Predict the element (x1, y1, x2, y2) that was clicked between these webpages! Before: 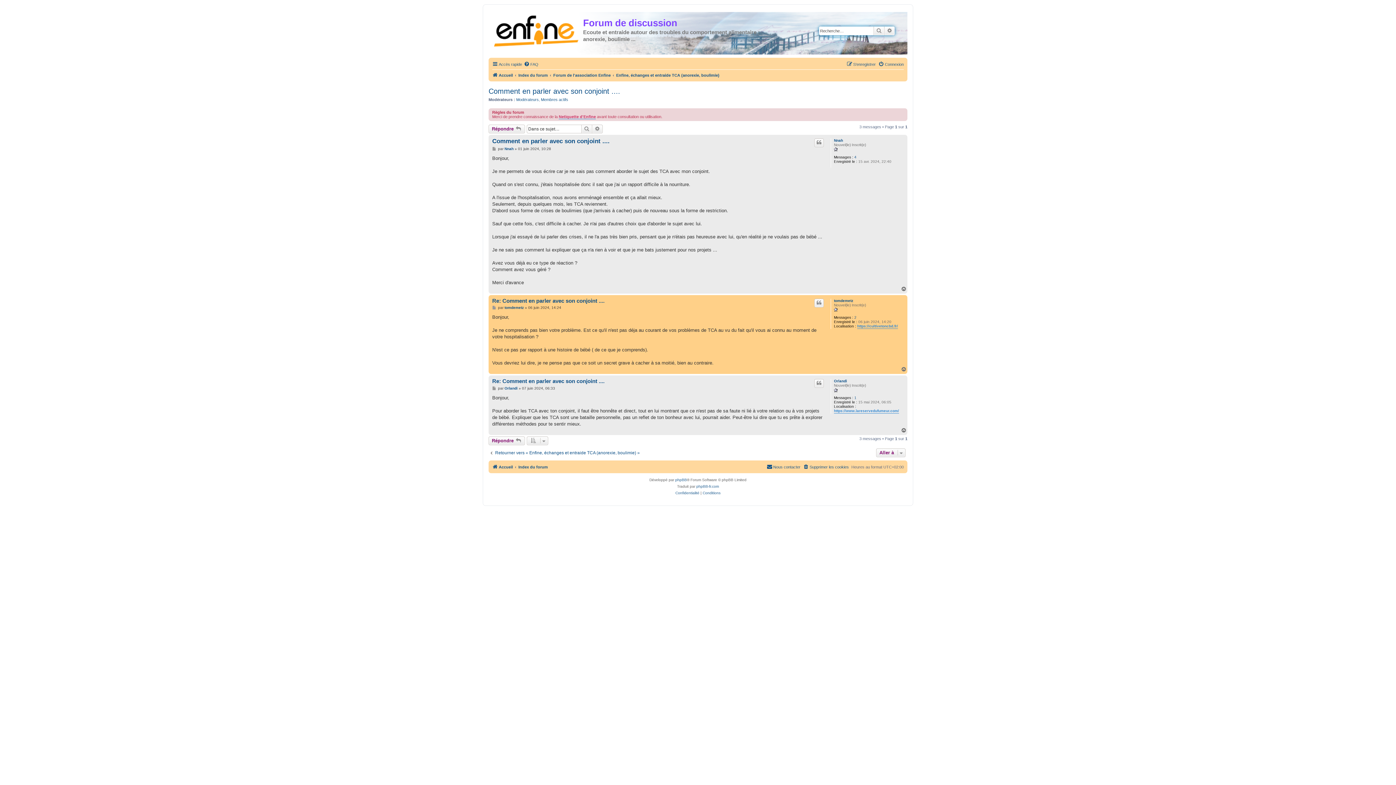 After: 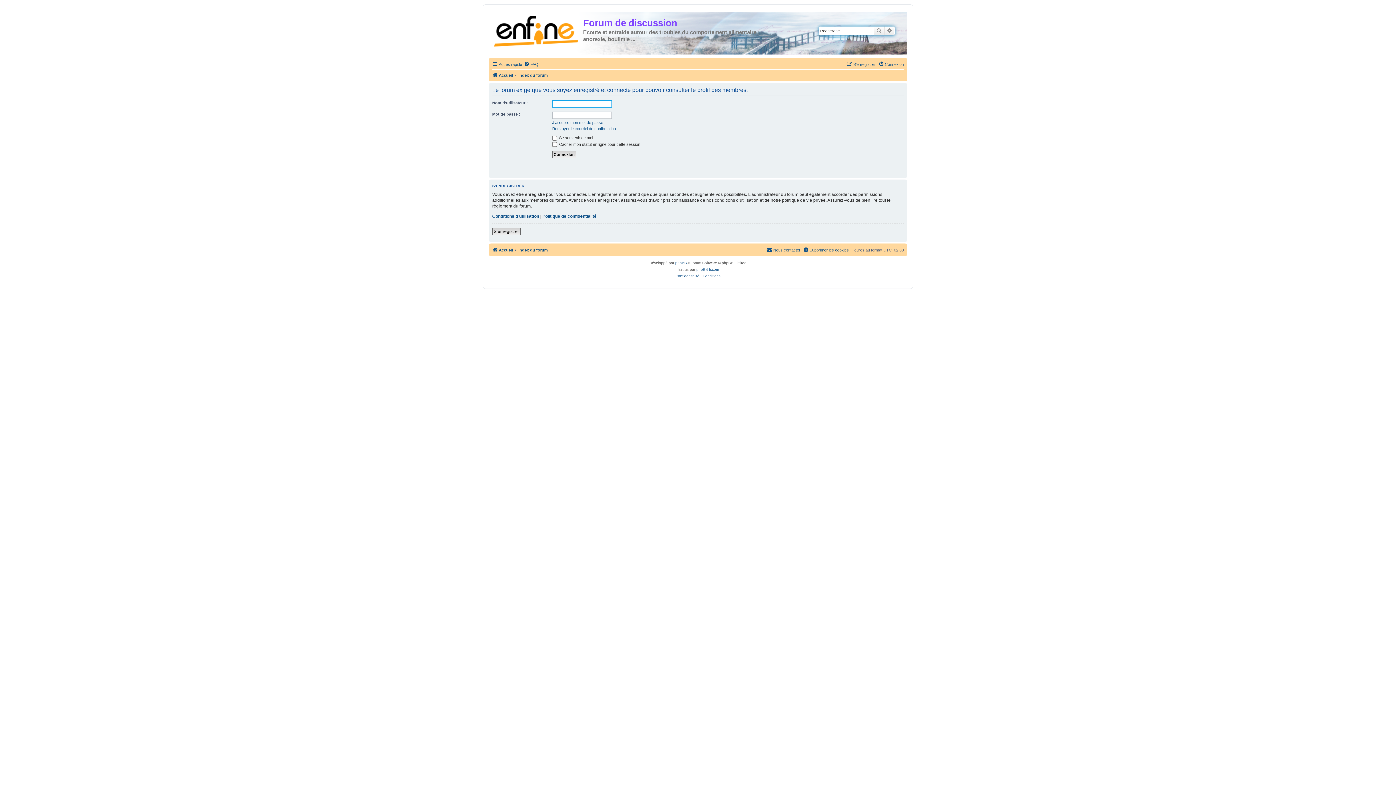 Action: bbox: (504, 146, 513, 151) label: Nnah